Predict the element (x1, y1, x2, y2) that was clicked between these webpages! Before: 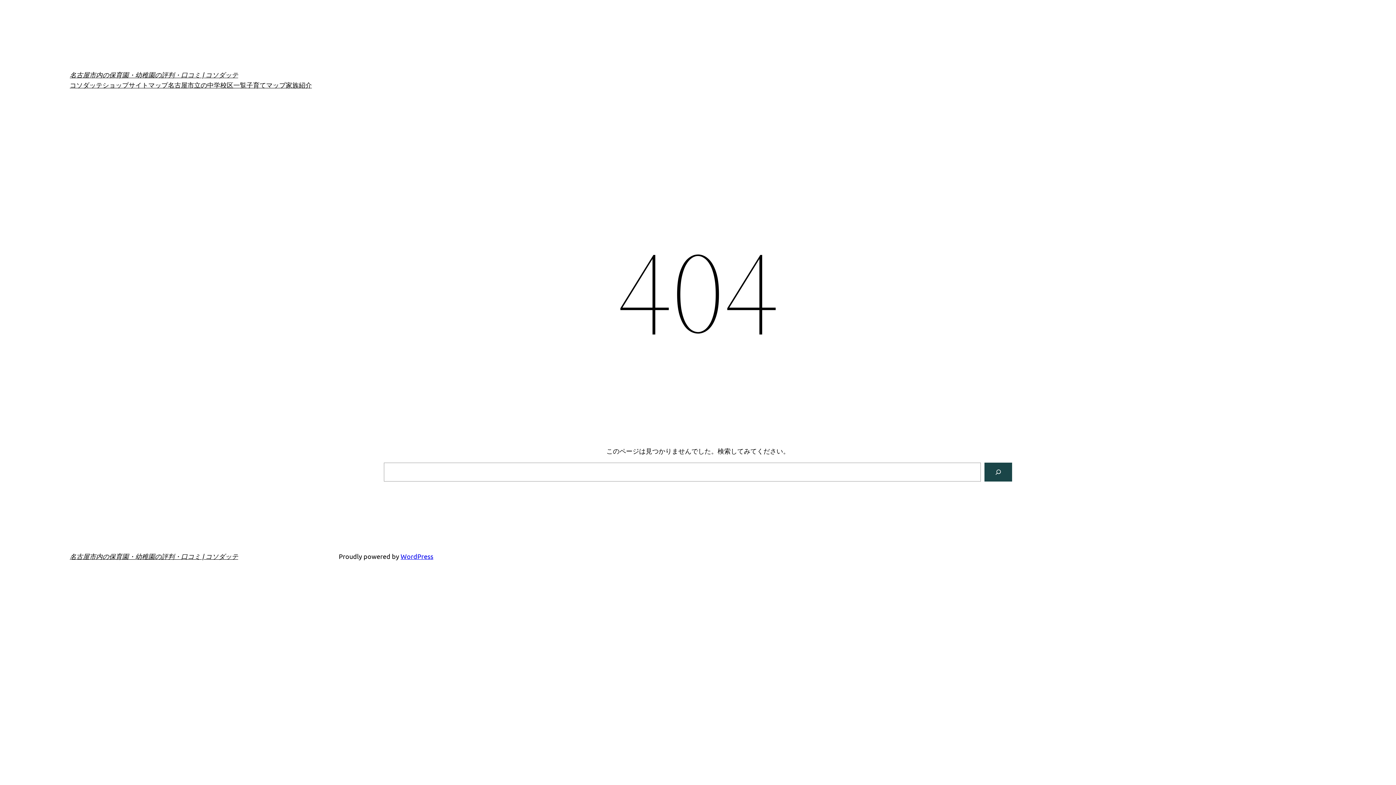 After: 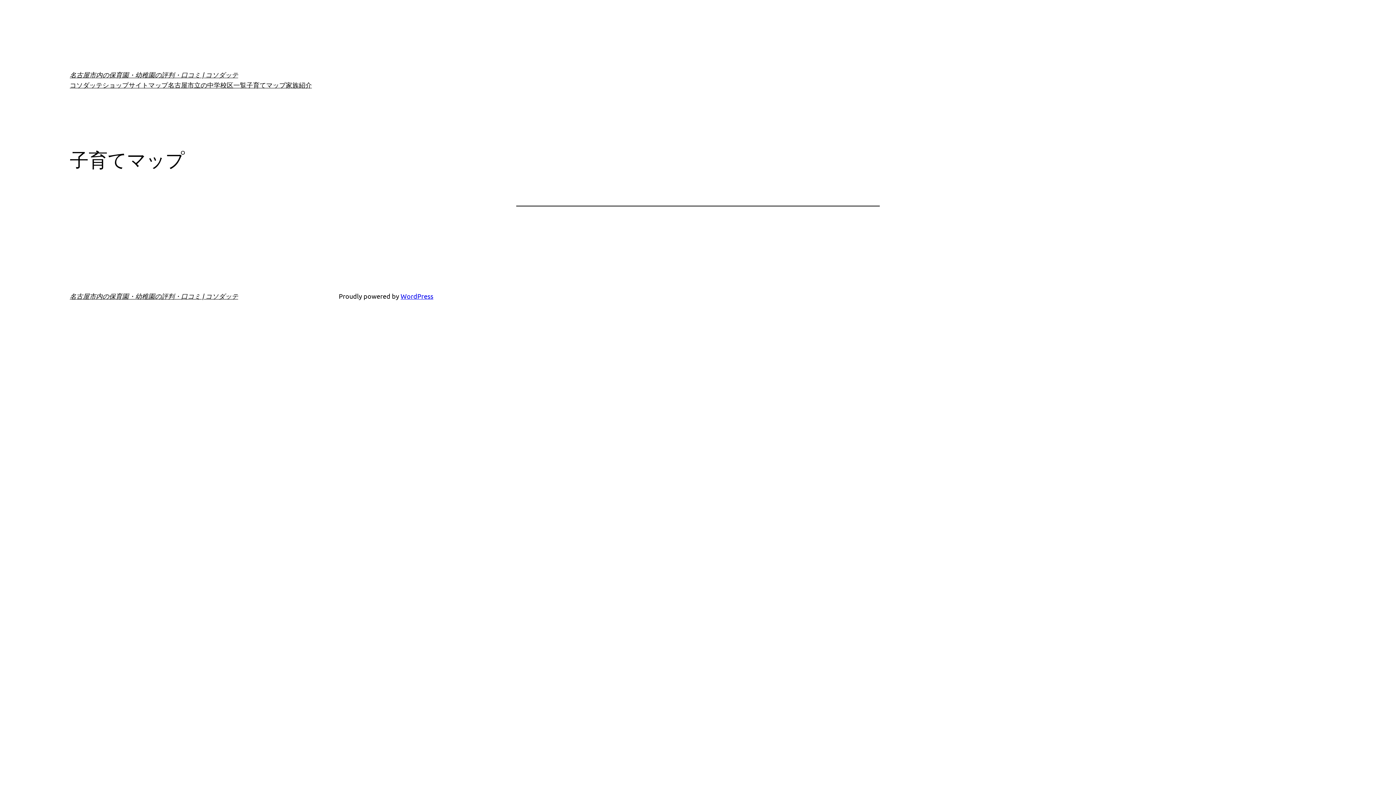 Action: bbox: (246, 80, 285, 90) label: 子育てマップ